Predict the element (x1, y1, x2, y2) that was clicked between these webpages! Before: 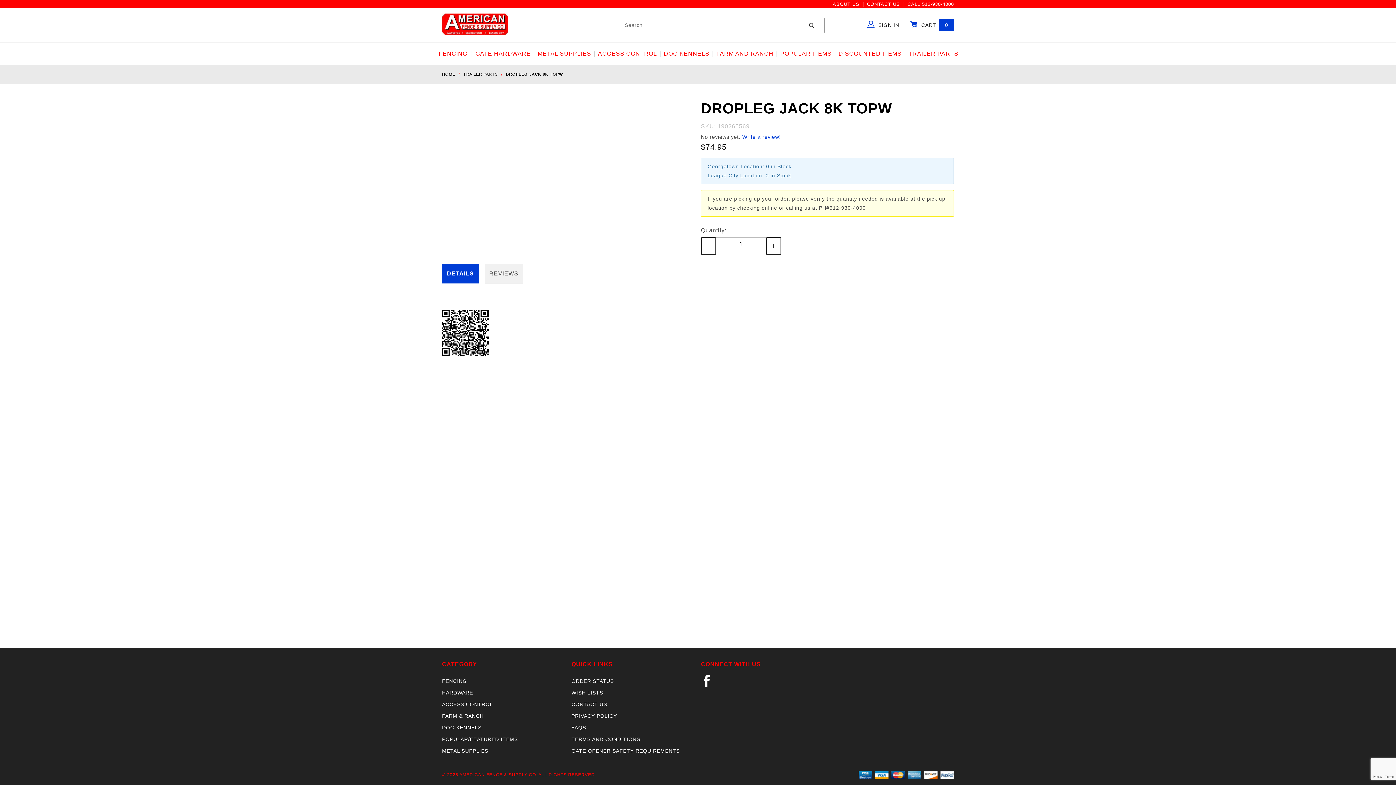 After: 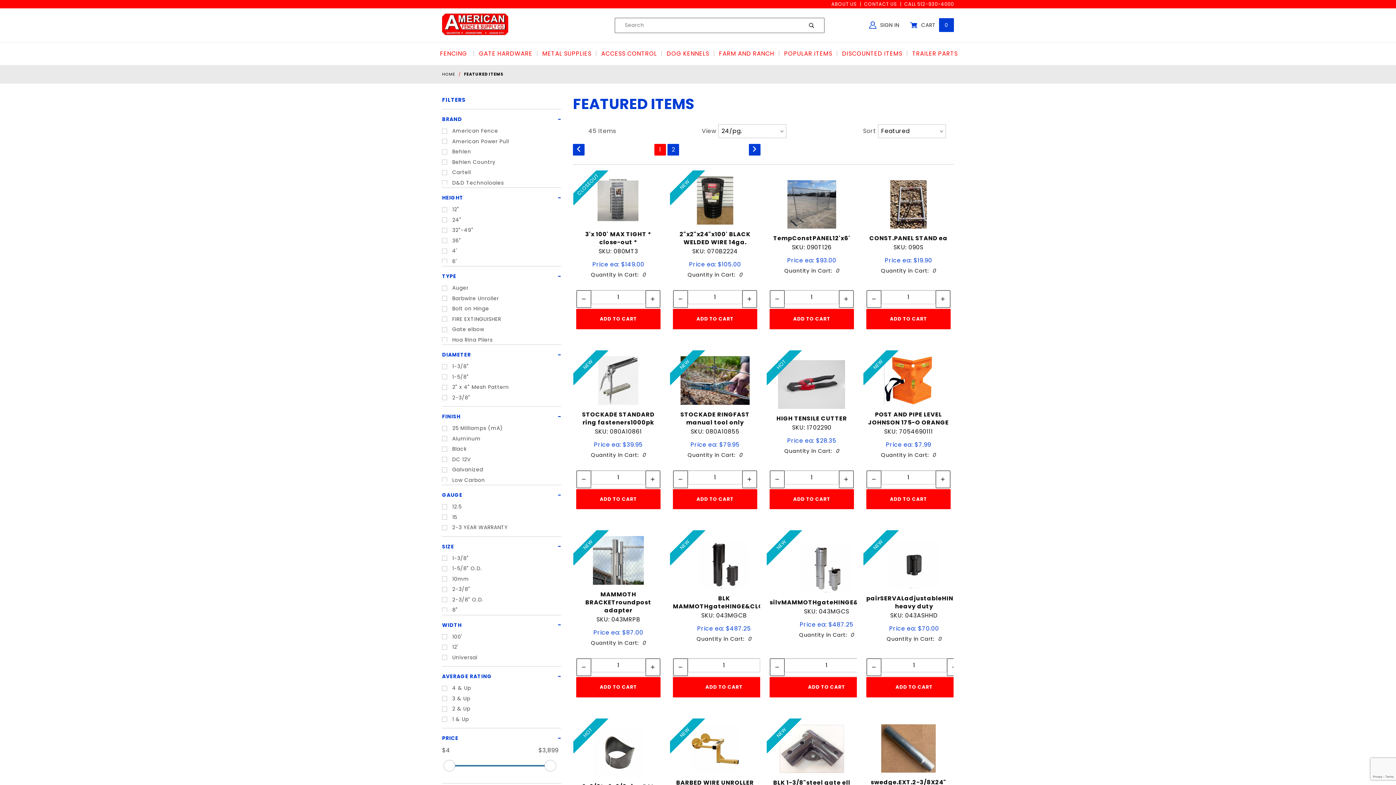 Action: bbox: (774, 48, 833, 59) label: POPULAR ITEMS